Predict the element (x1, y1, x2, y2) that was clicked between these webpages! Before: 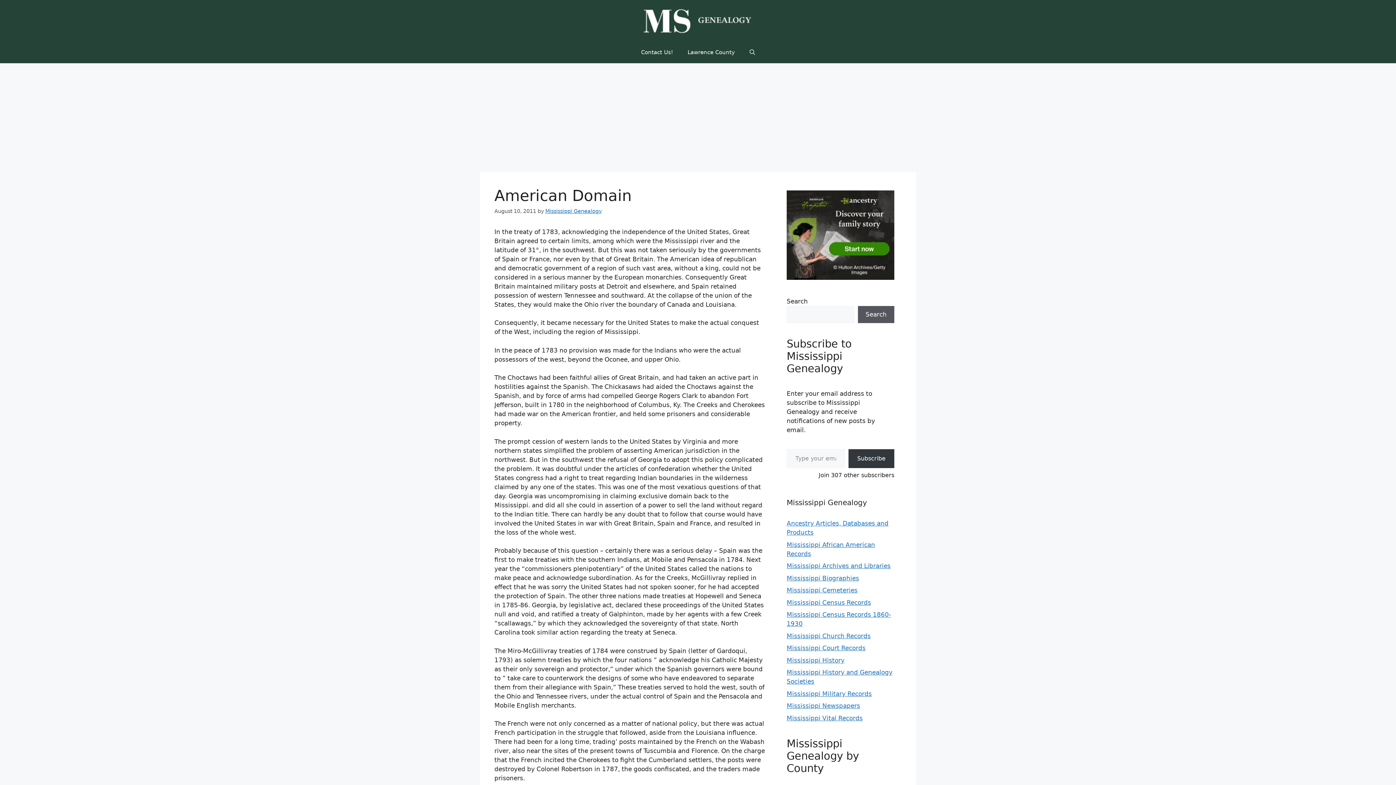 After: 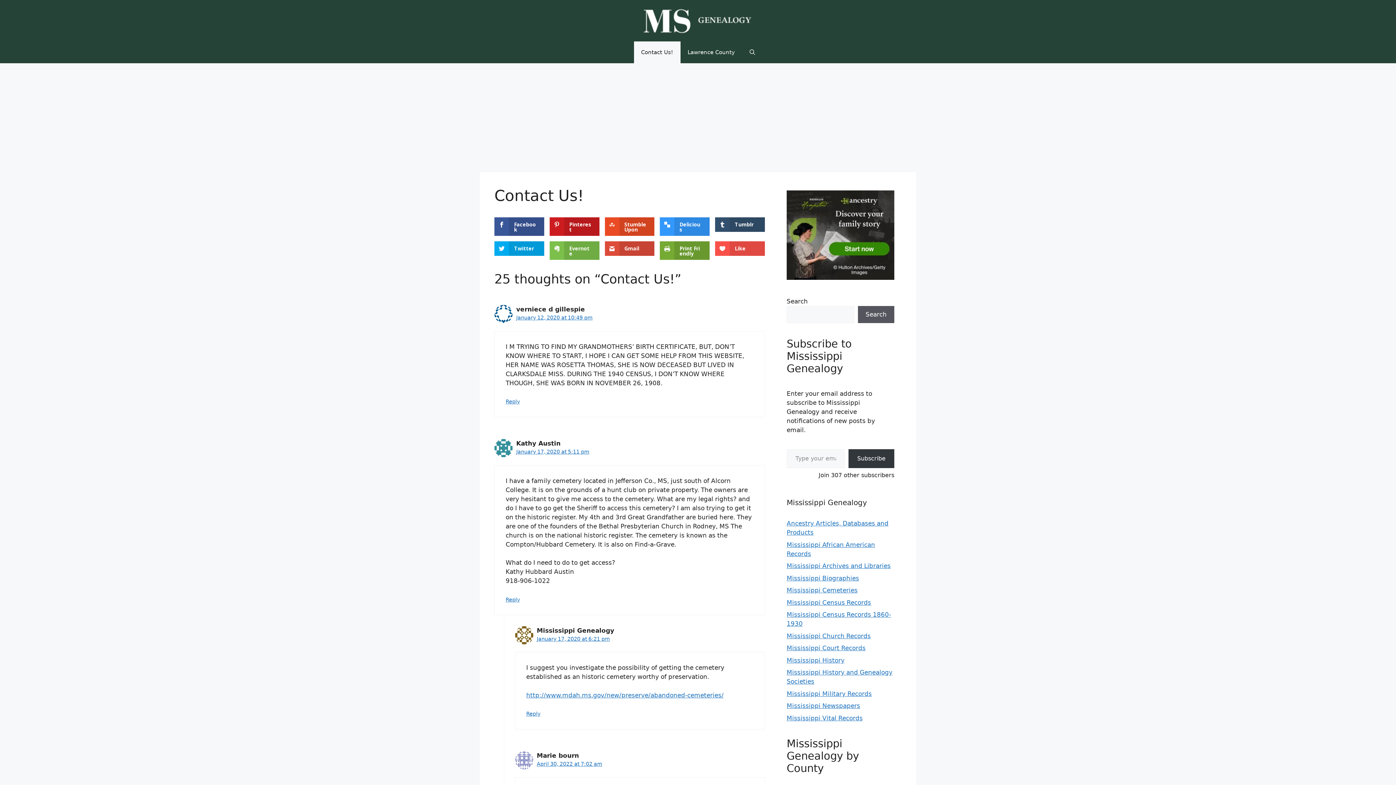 Action: label: Contact Us! bbox: (634, 41, 680, 63)